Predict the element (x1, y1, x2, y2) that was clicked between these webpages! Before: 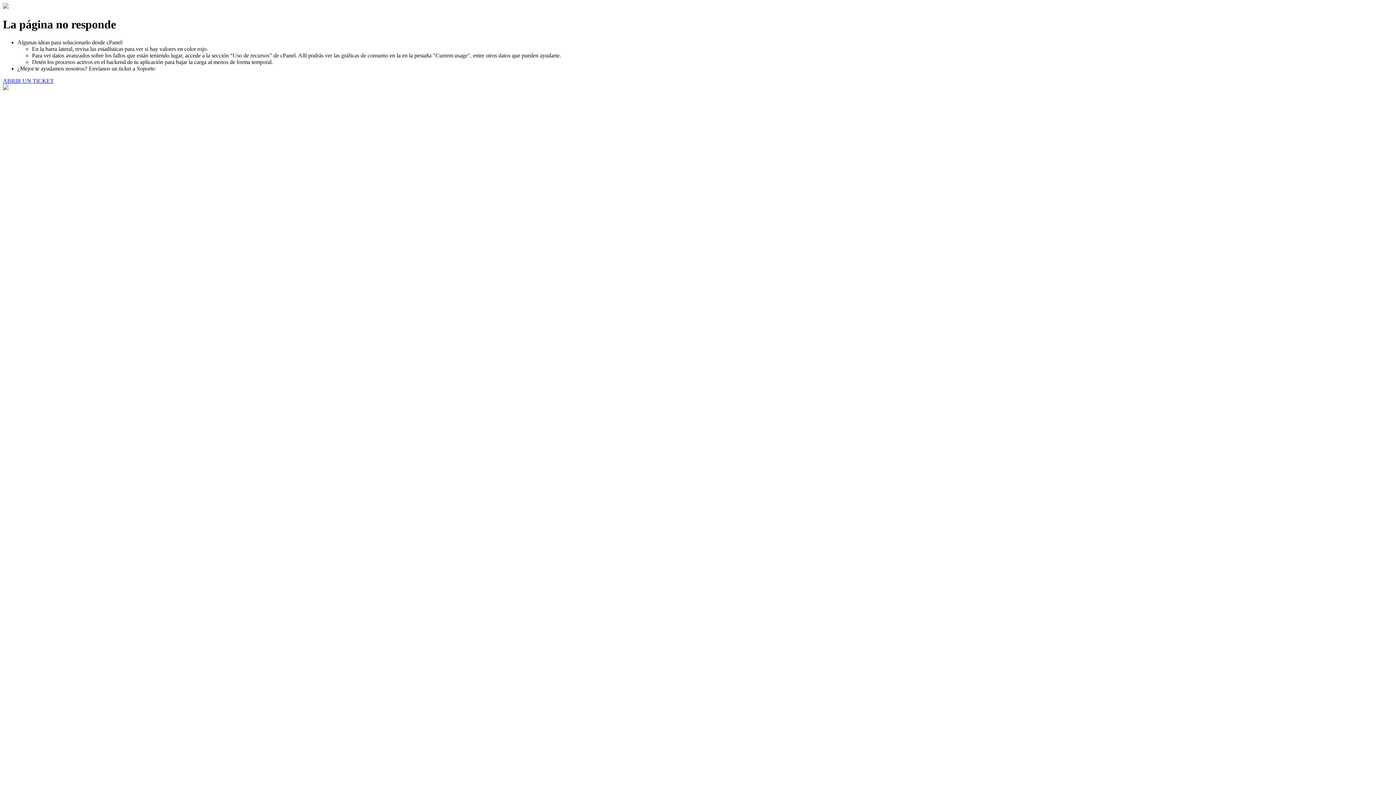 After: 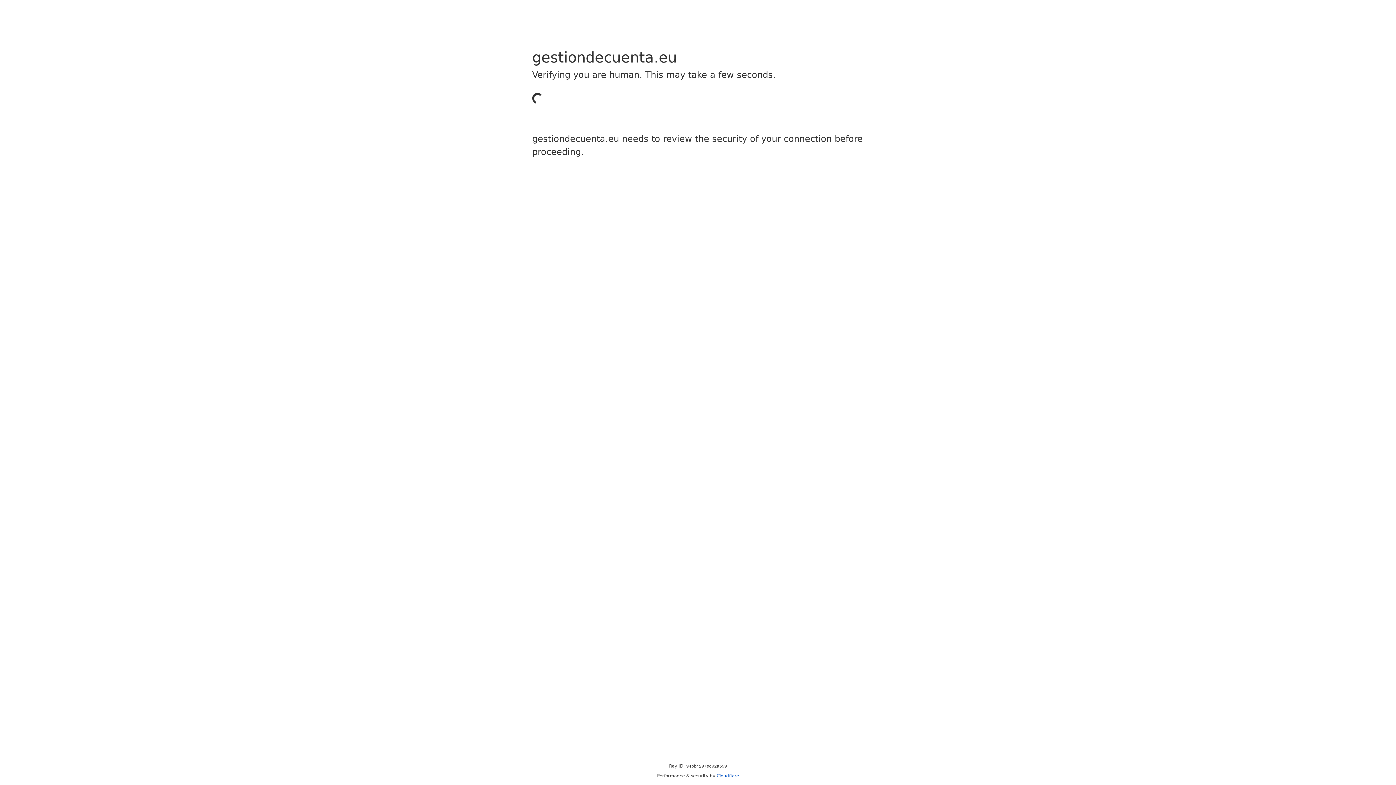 Action: label: ABRIR UN TICKET bbox: (2, 77, 53, 83)